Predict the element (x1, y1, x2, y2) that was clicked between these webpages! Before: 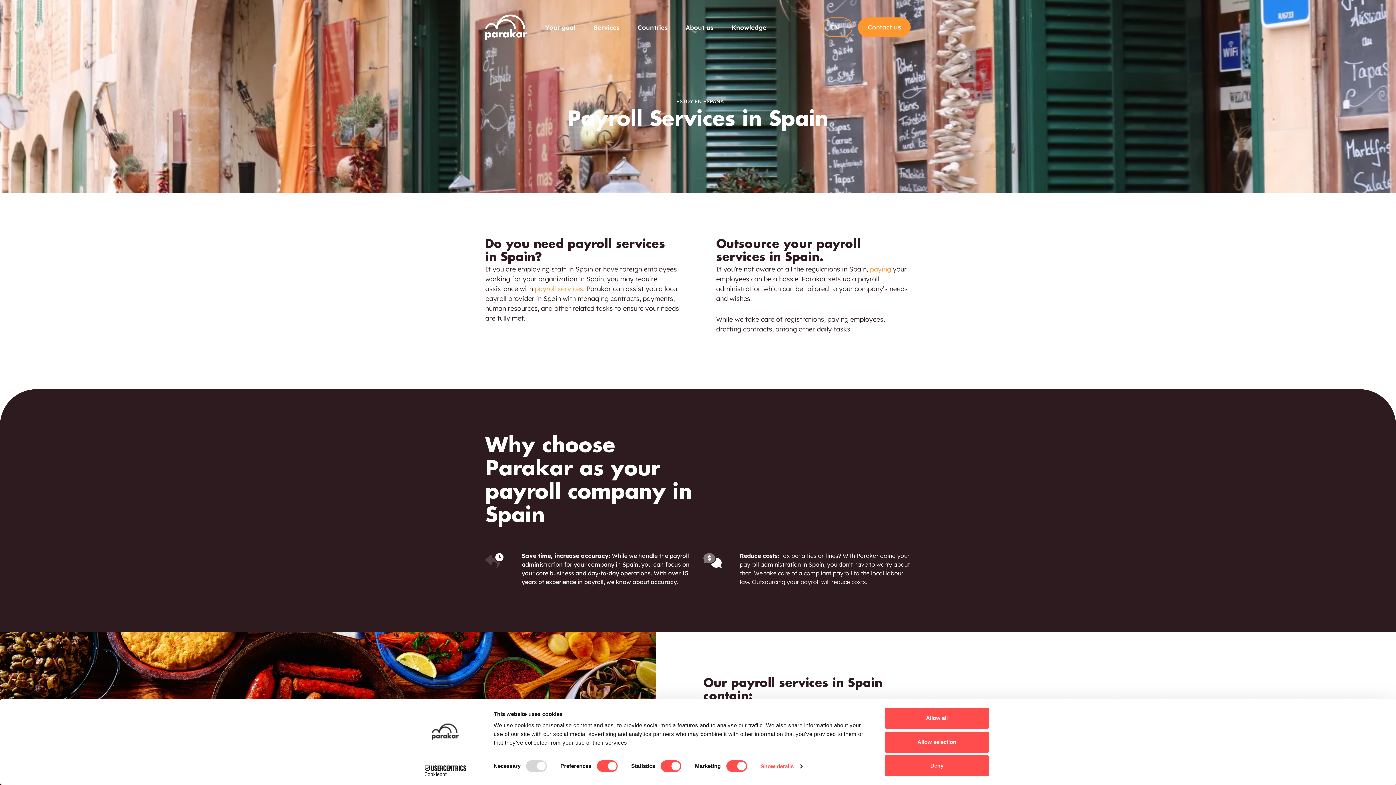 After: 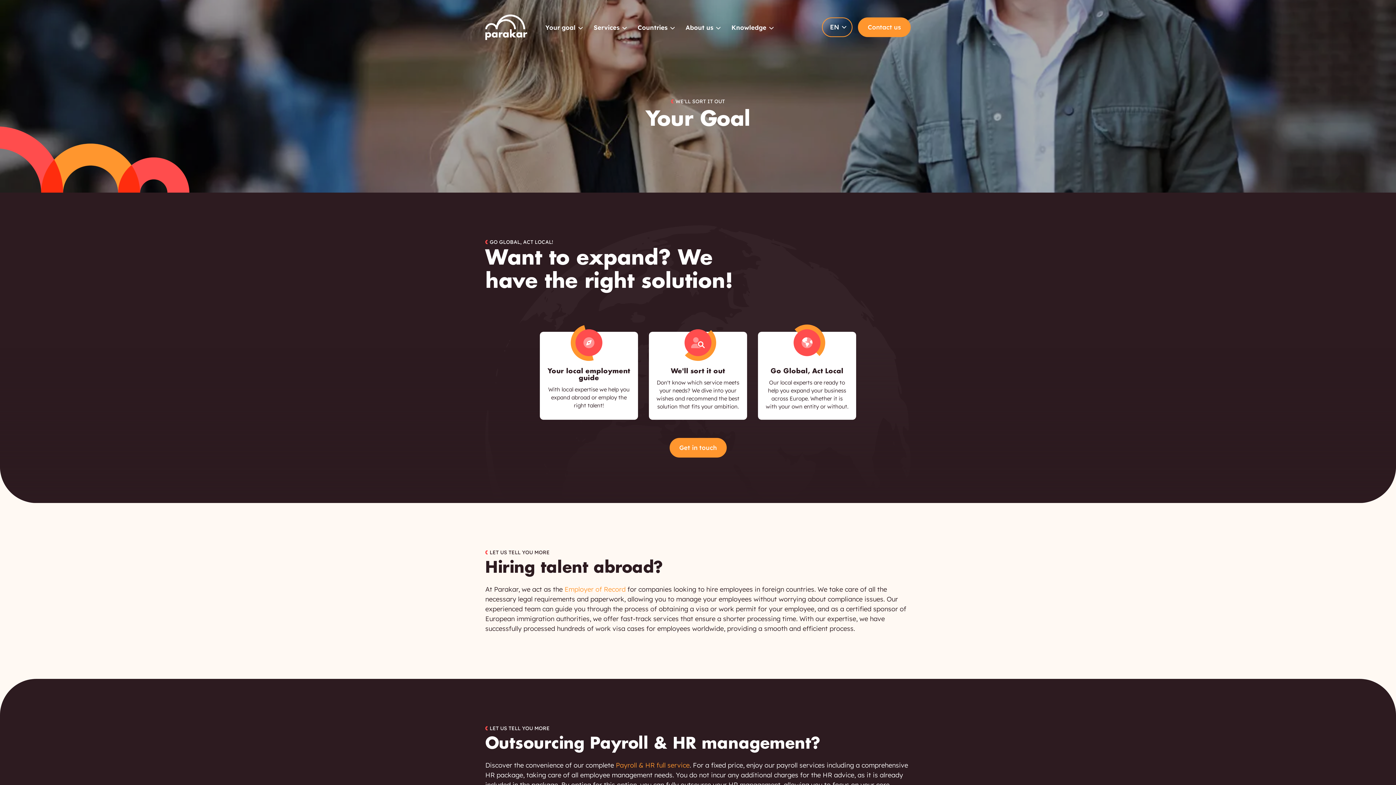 Action: bbox: (545, 24, 582, 30) label: Your goal